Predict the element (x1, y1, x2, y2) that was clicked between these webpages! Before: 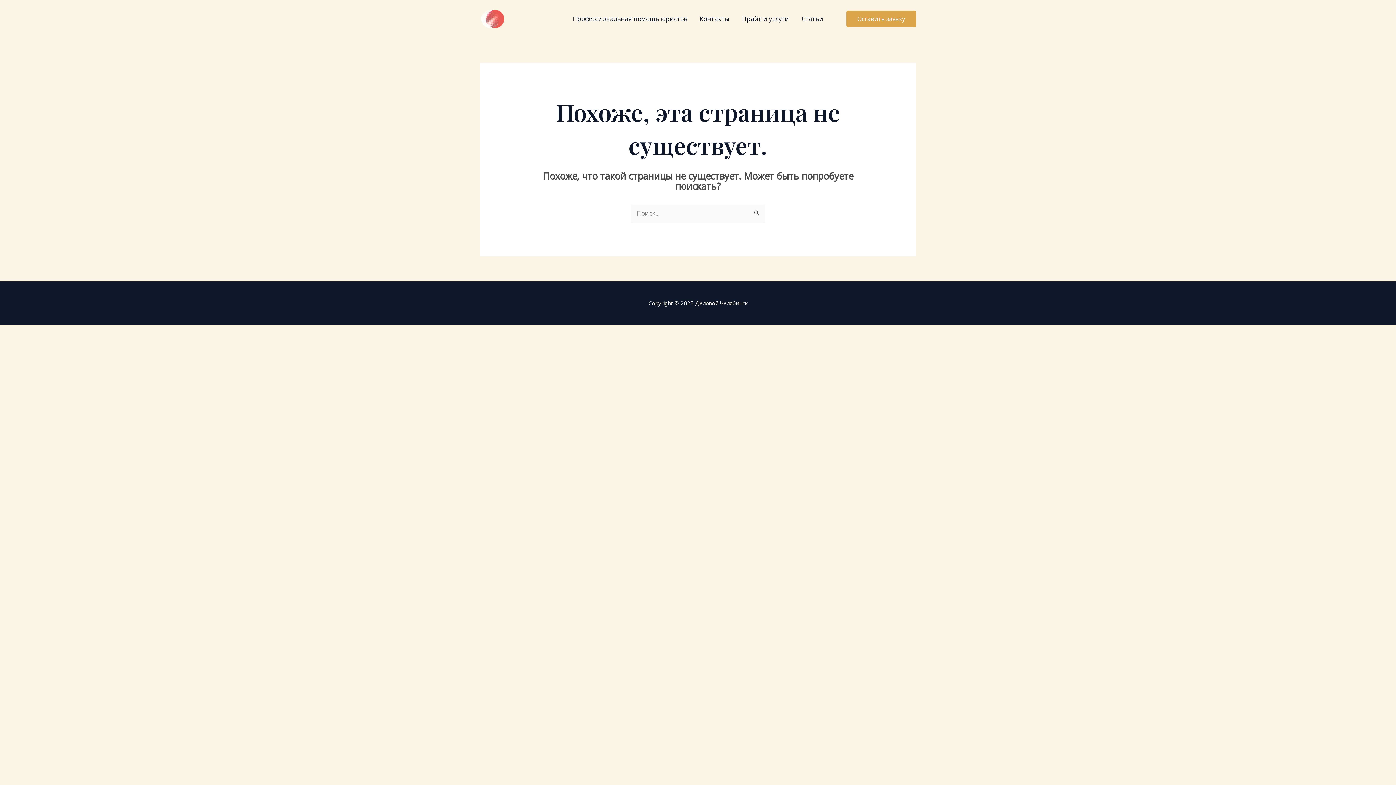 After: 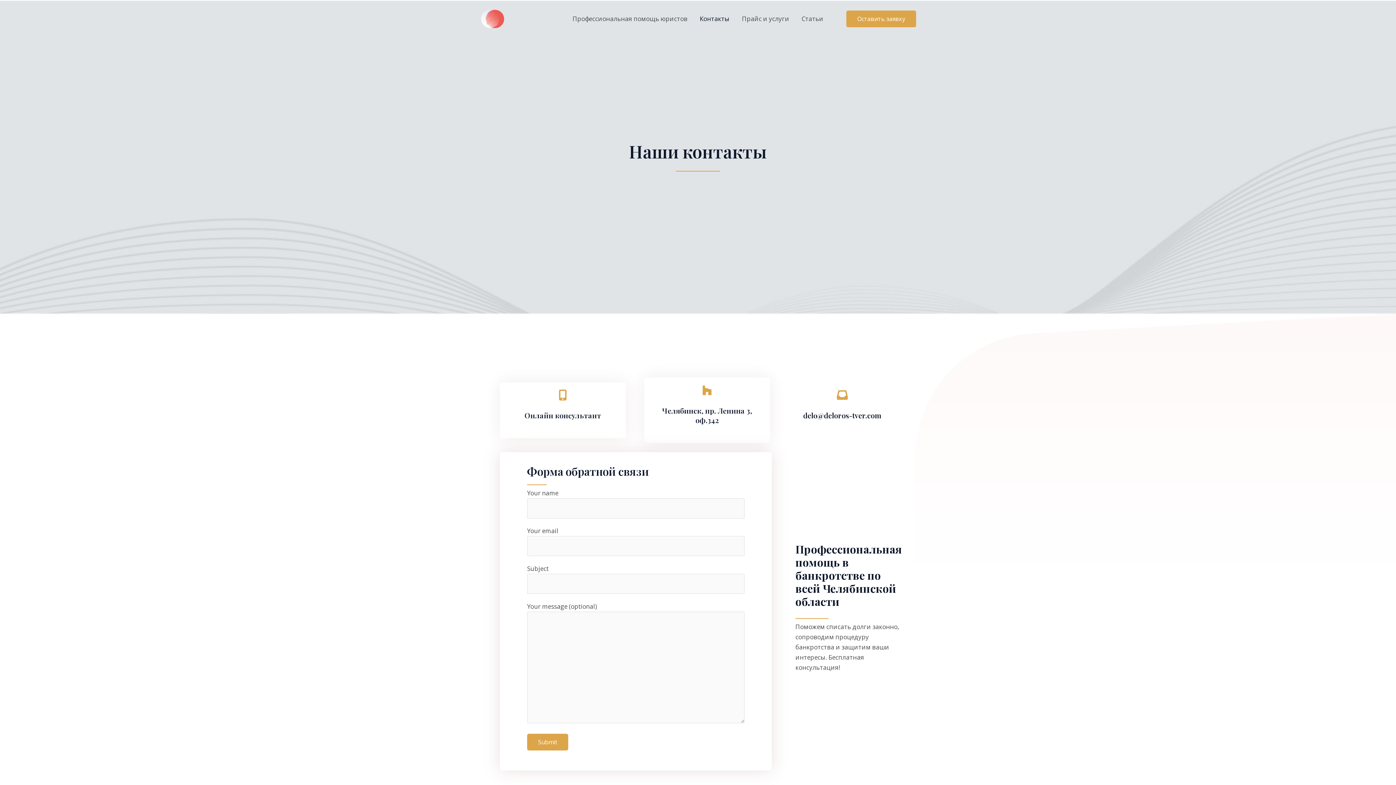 Action: bbox: (693, 6, 736, 31) label: Контакты